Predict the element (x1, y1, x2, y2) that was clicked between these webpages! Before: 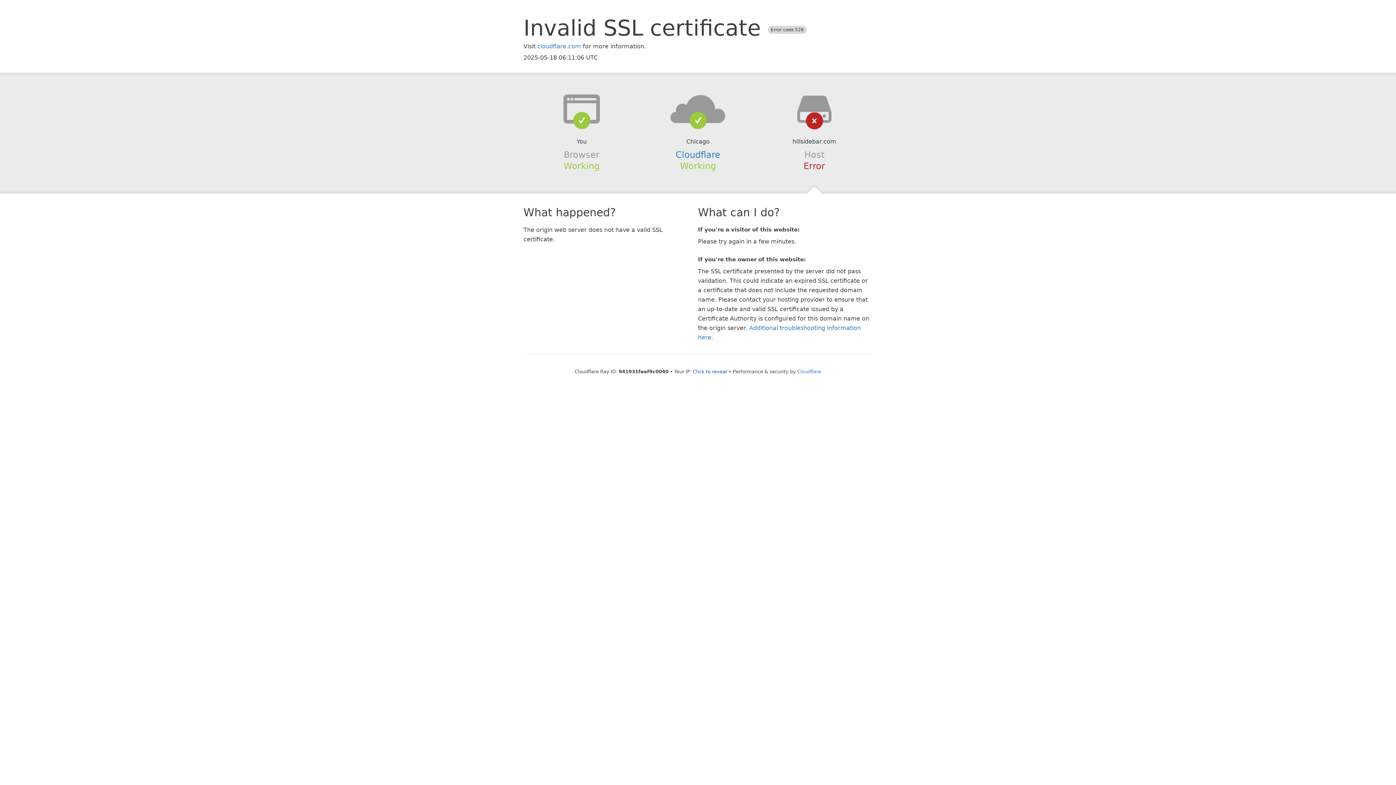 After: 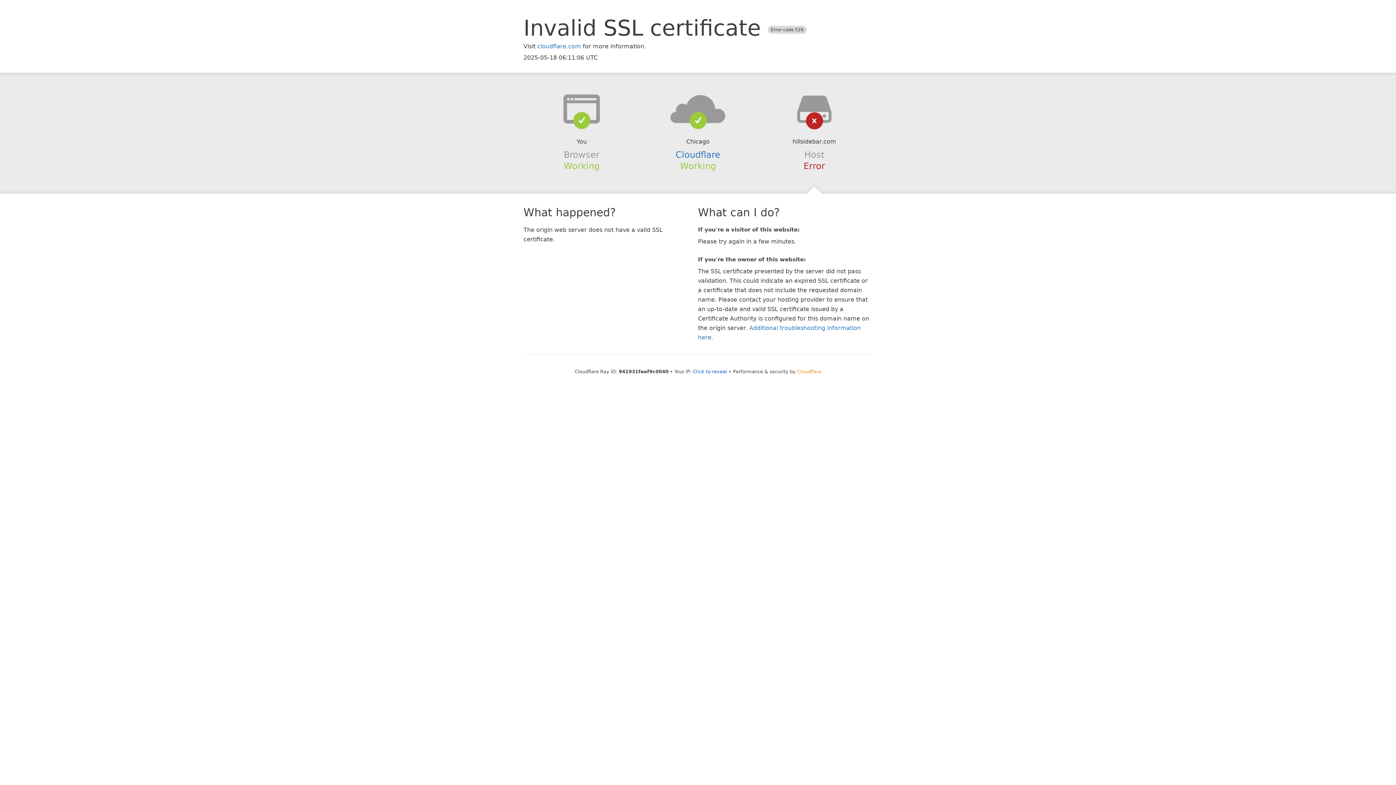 Action: bbox: (797, 368, 821, 374) label: Cloudflare